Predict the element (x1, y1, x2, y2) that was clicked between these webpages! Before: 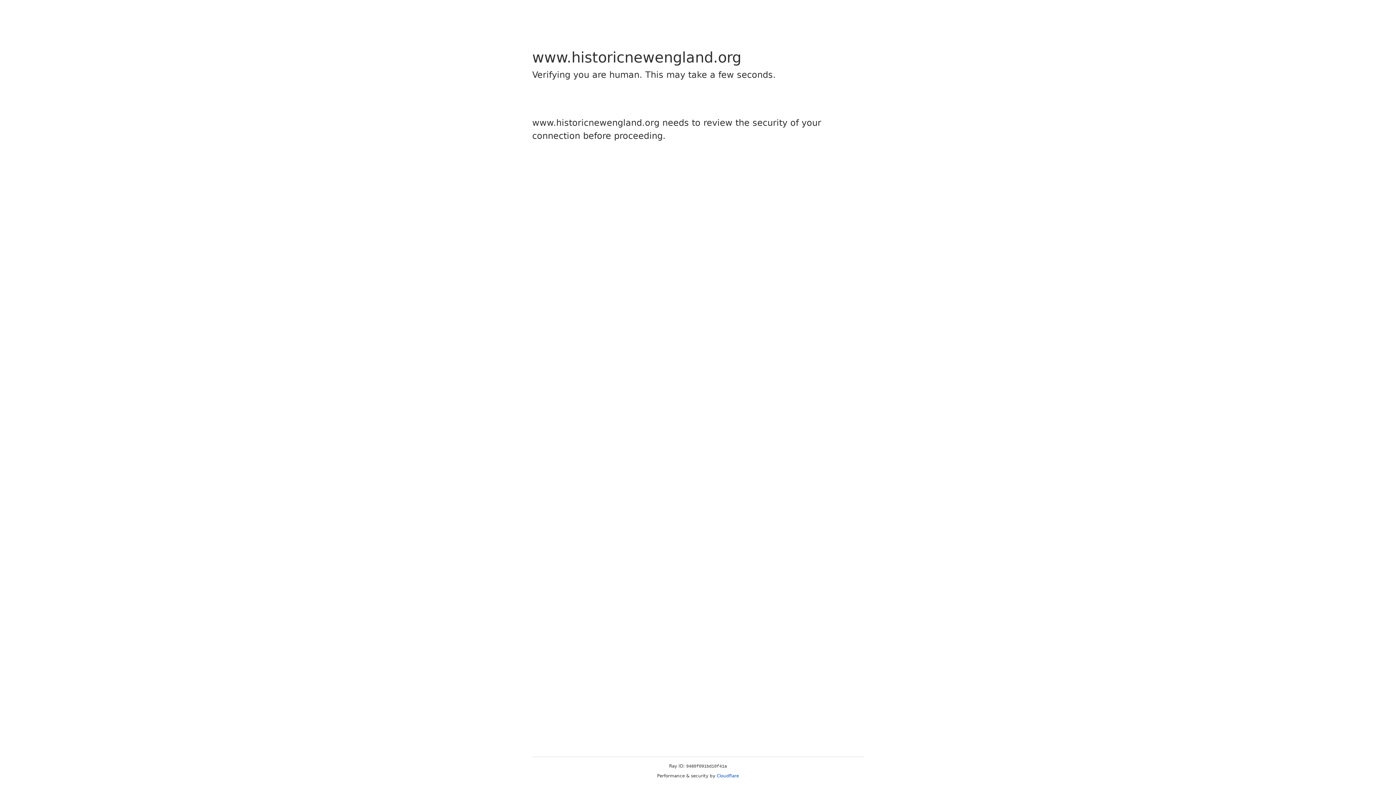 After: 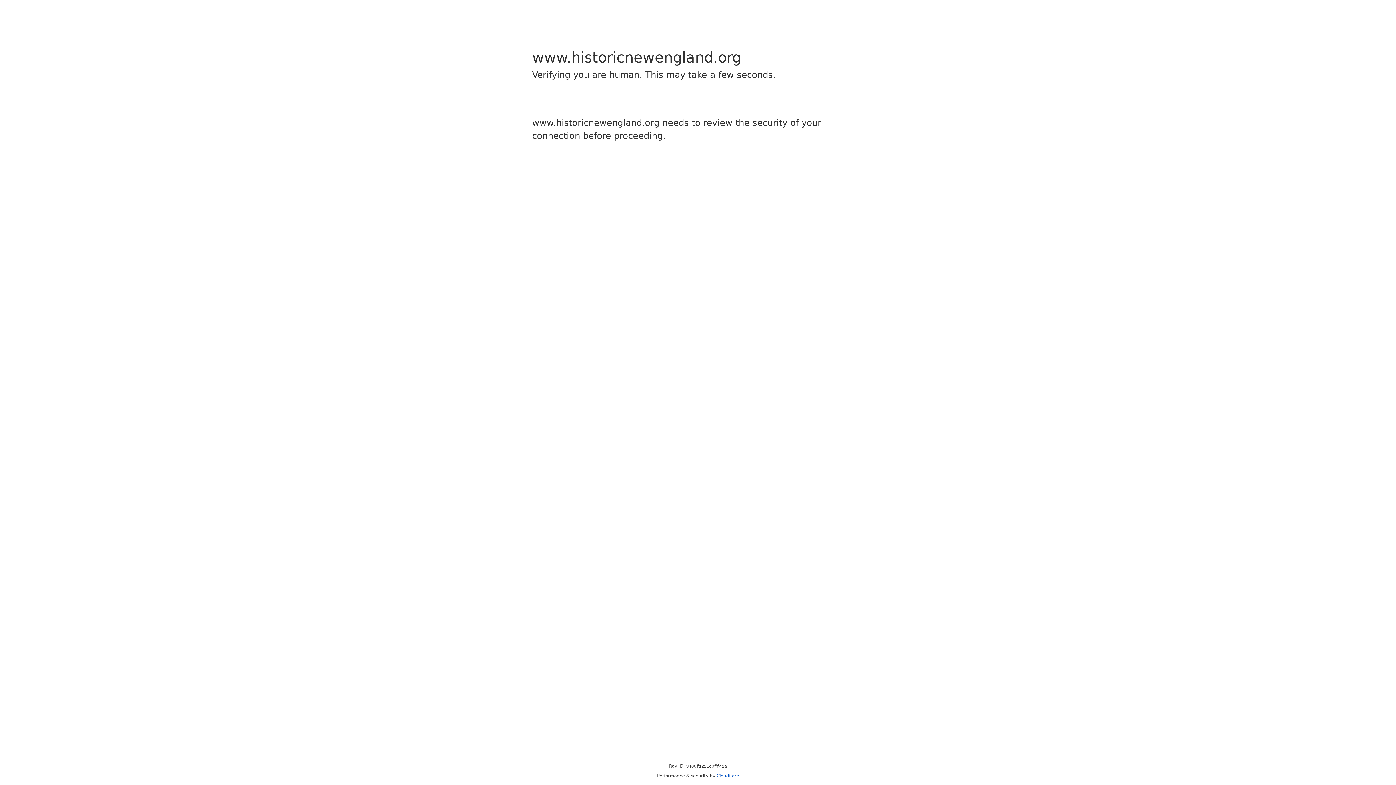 Action: label: Cloudflare bbox: (716, 773, 739, 778)